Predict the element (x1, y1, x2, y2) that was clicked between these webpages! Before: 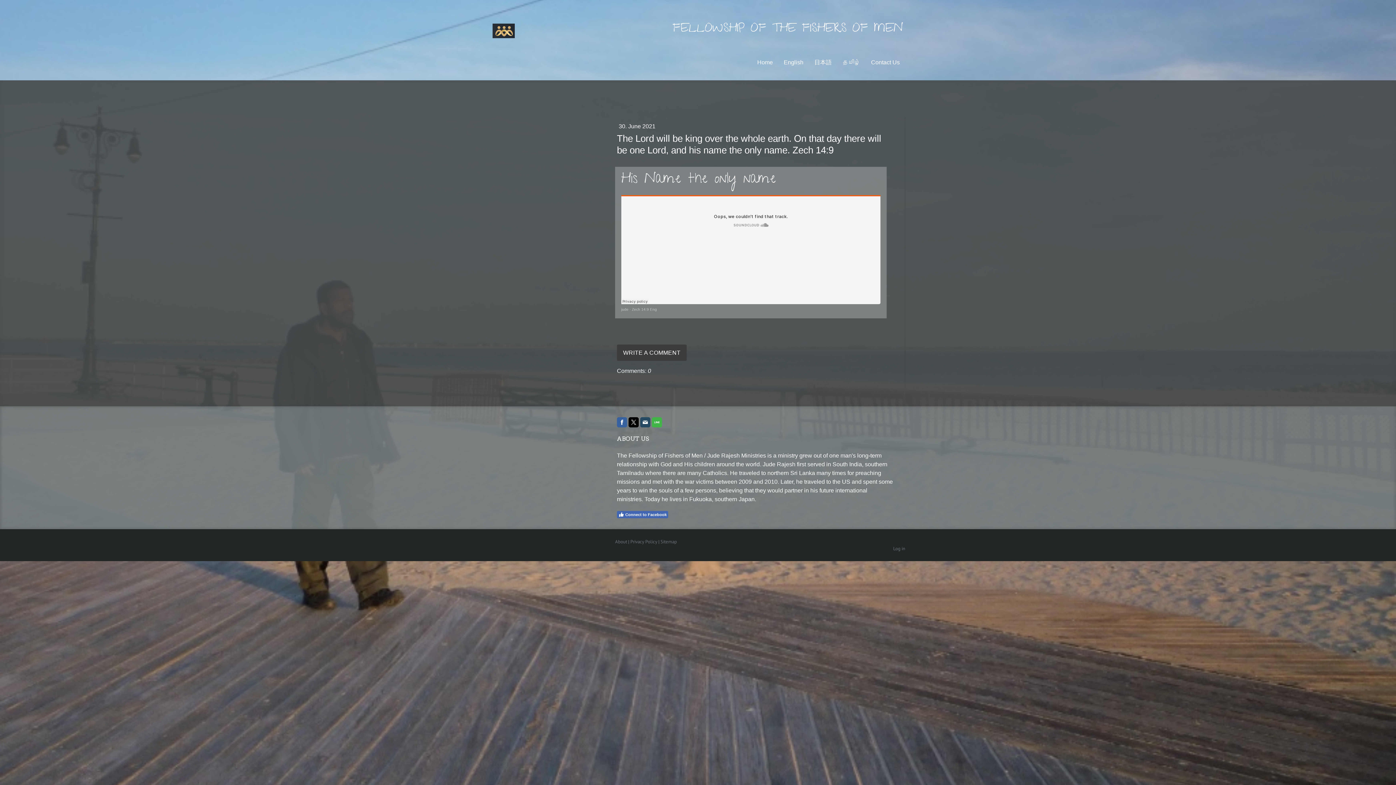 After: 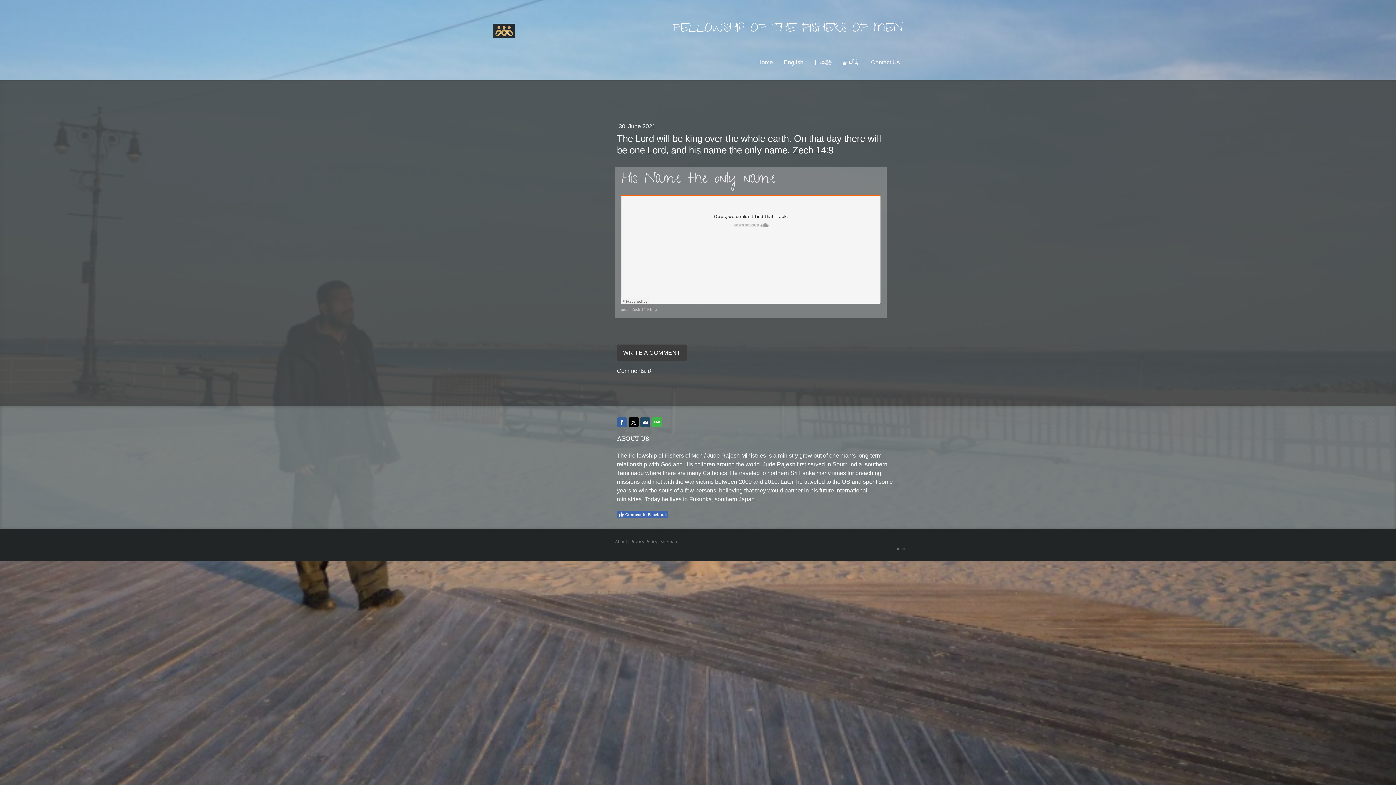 Action: bbox: (652, 417, 662, 427)